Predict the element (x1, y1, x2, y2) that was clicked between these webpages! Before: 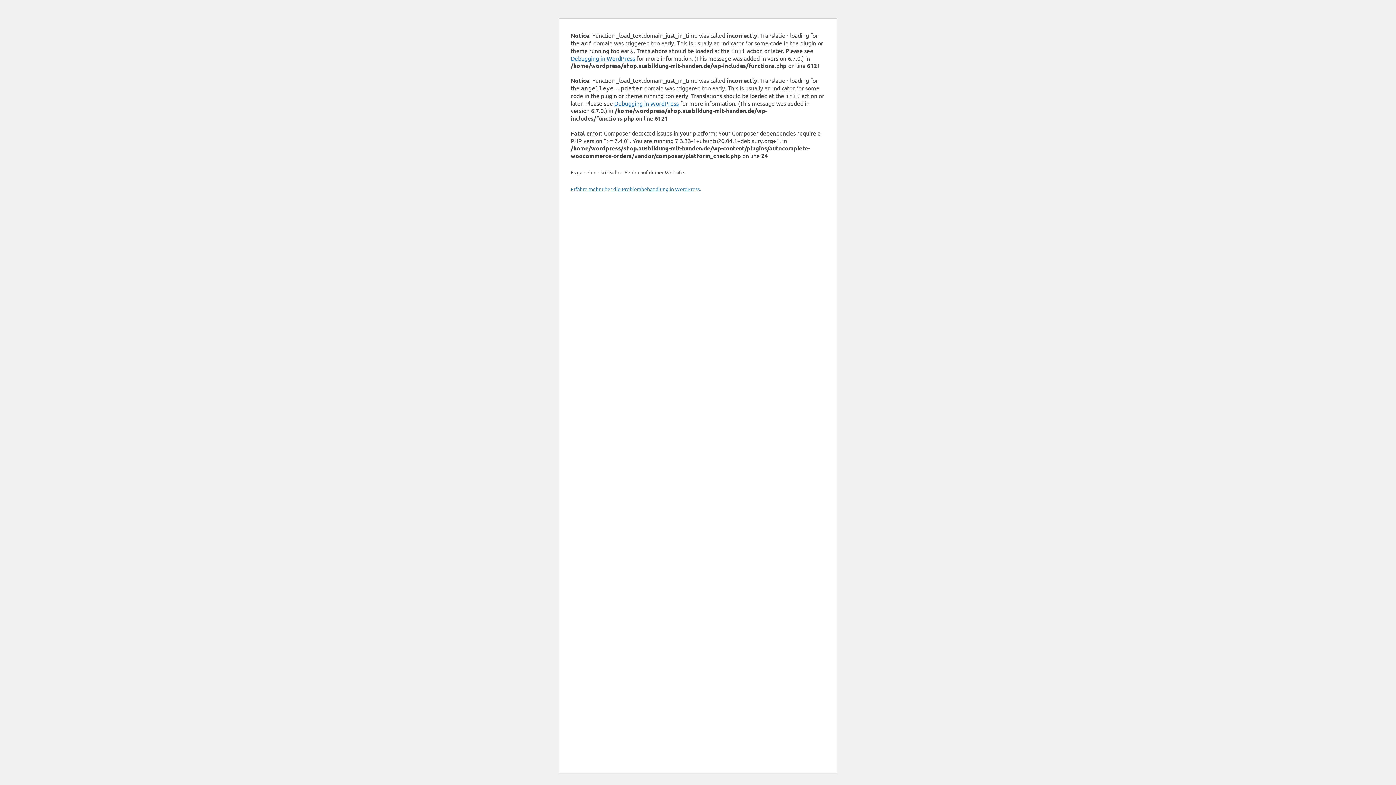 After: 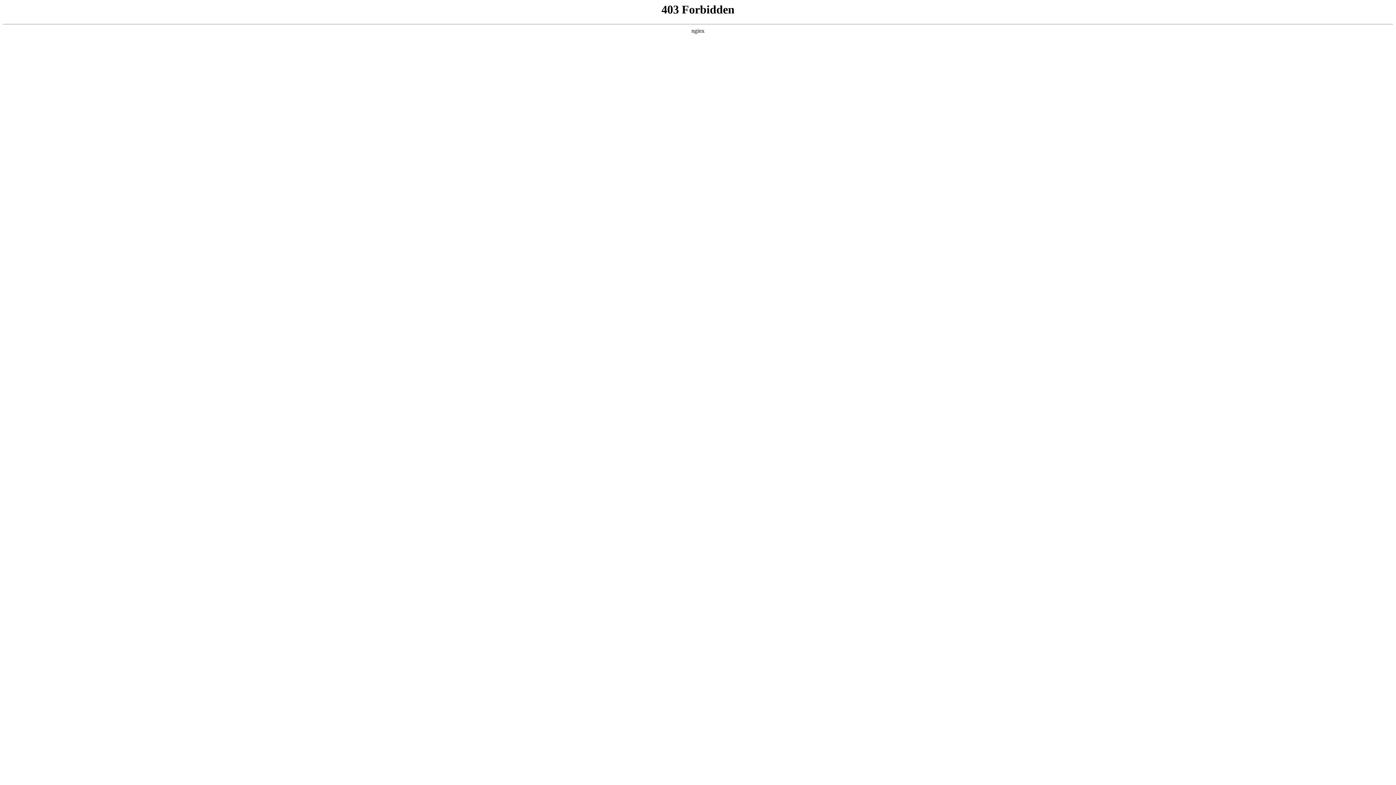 Action: bbox: (570, 54, 635, 61) label: Debugging in WordPress